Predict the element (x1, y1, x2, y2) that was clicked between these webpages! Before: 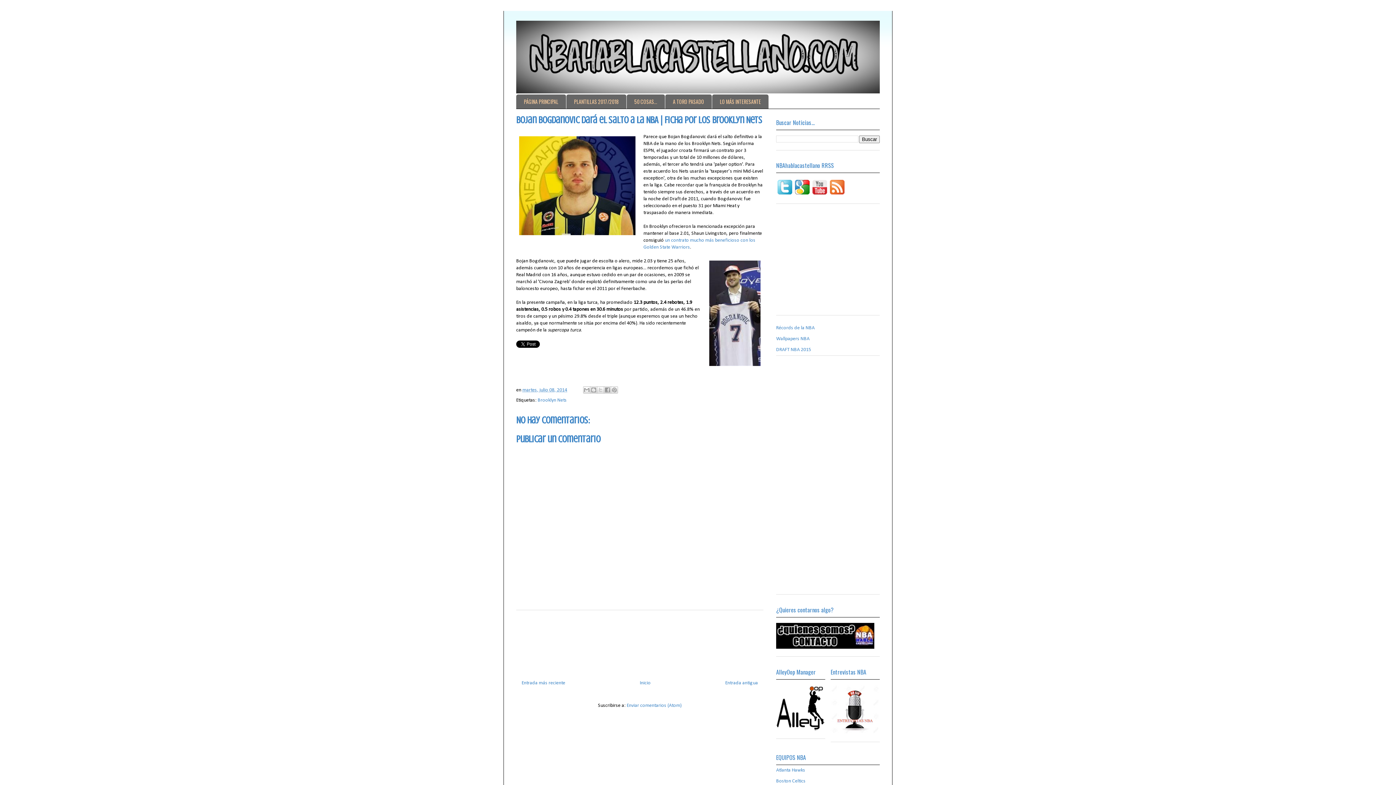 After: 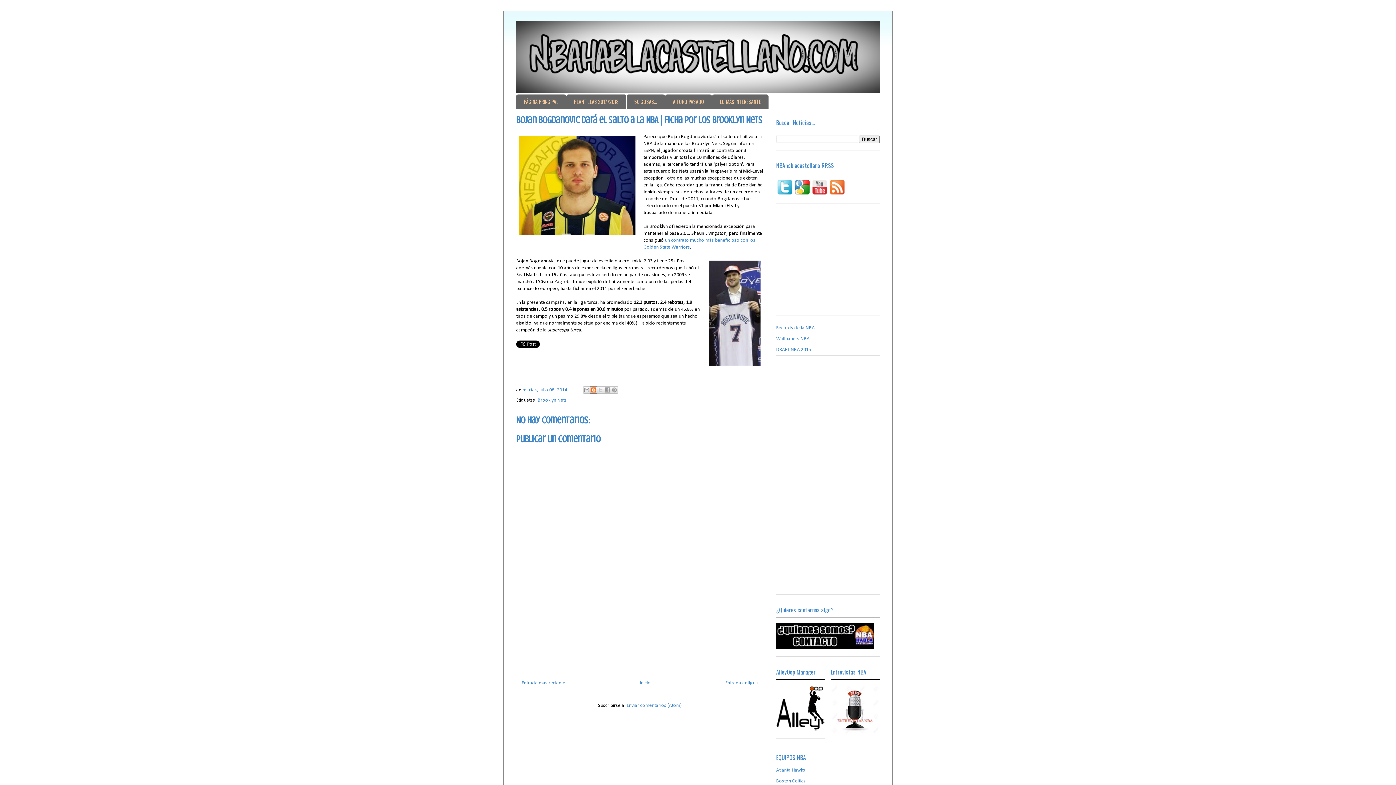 Action: label: Escribe un blog bbox: (590, 386, 597, 393)